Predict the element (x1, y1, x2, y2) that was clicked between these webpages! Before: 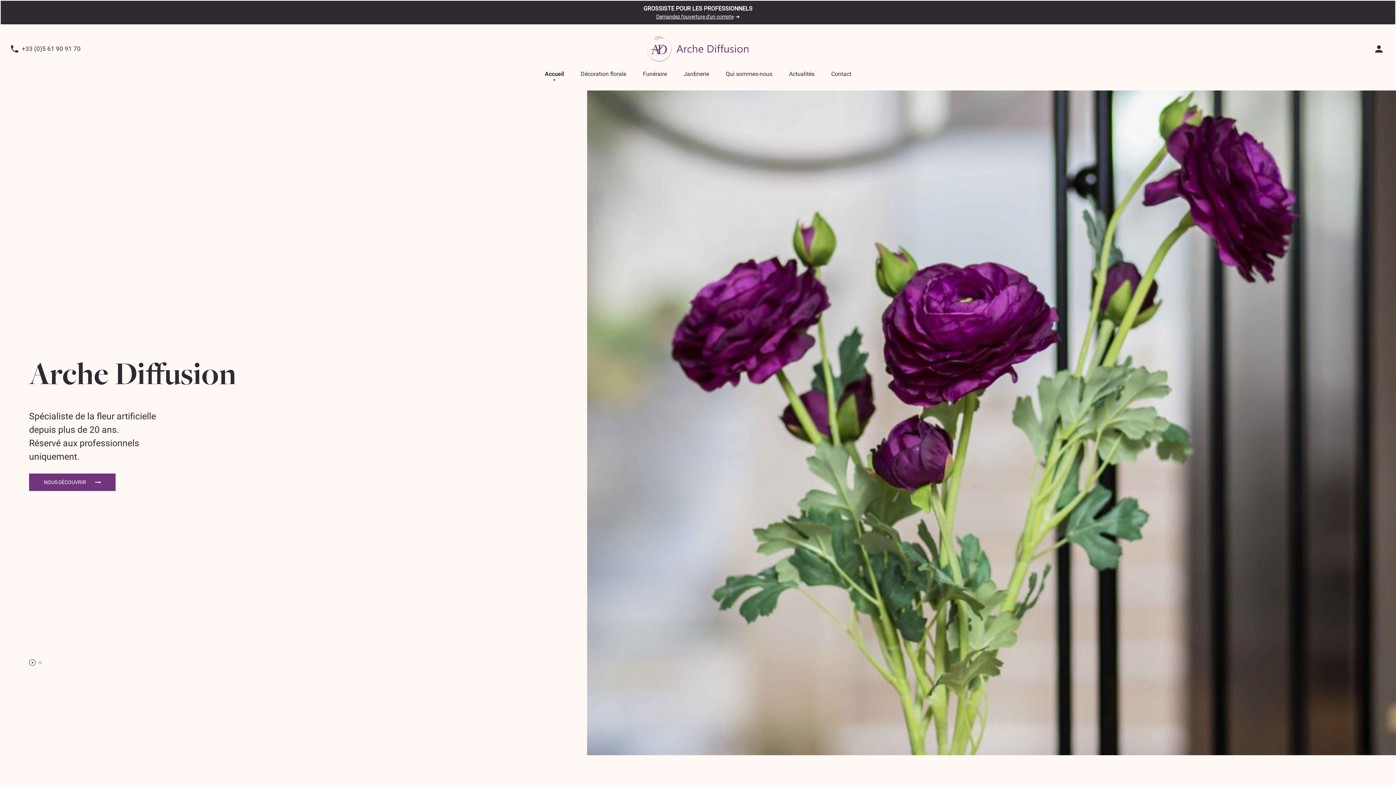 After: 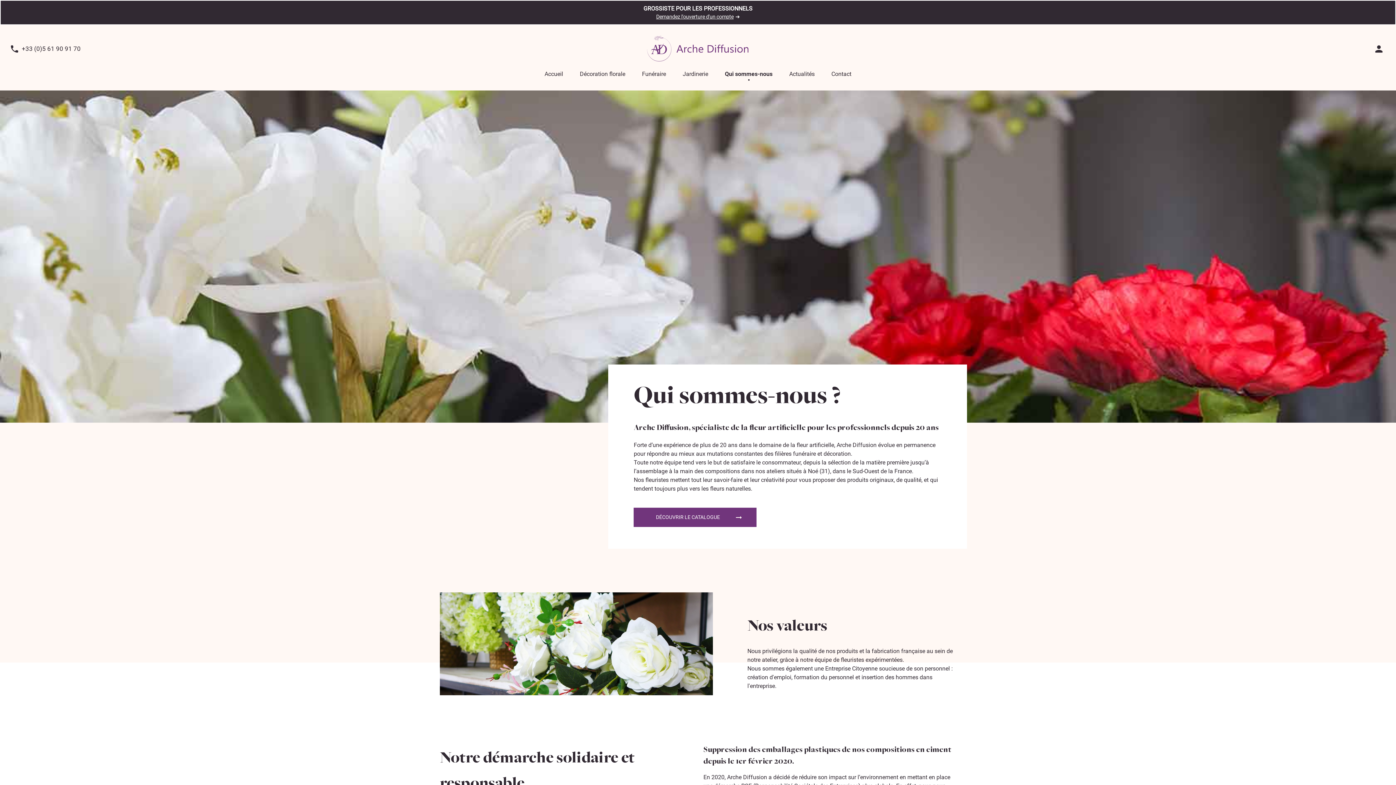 Action: bbox: (587, 90, 1396, 755)